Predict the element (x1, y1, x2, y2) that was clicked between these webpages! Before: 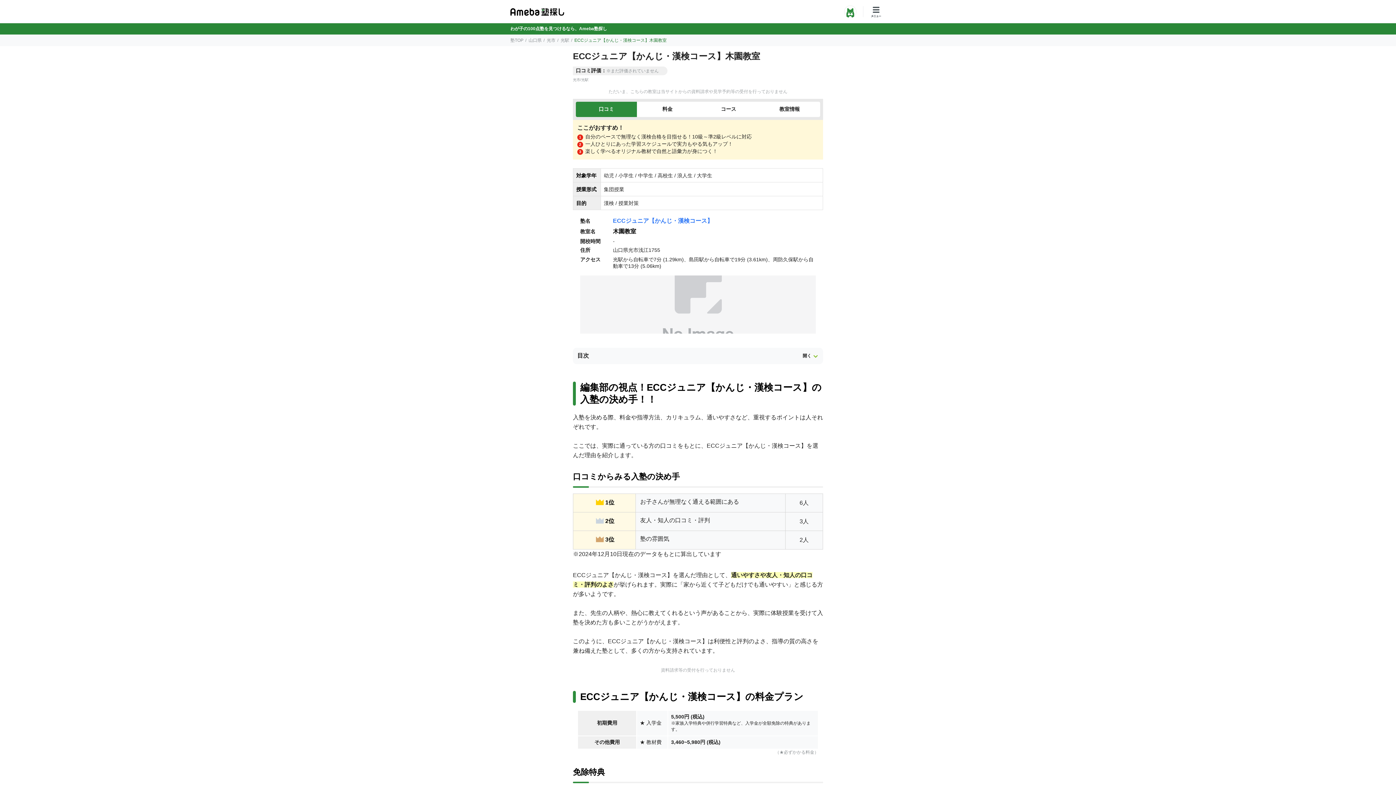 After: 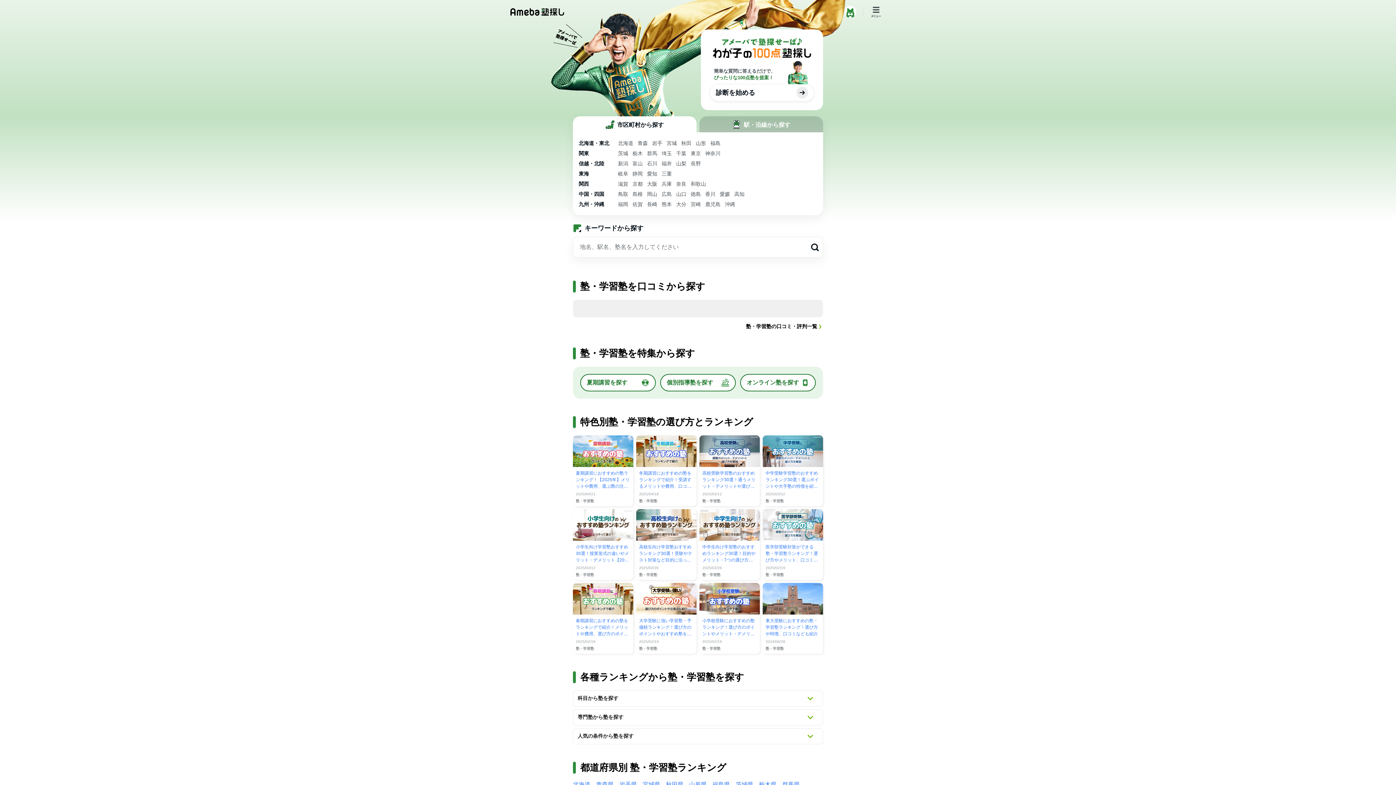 Action: label: 塾TOP bbox: (510, 37, 523, 42)